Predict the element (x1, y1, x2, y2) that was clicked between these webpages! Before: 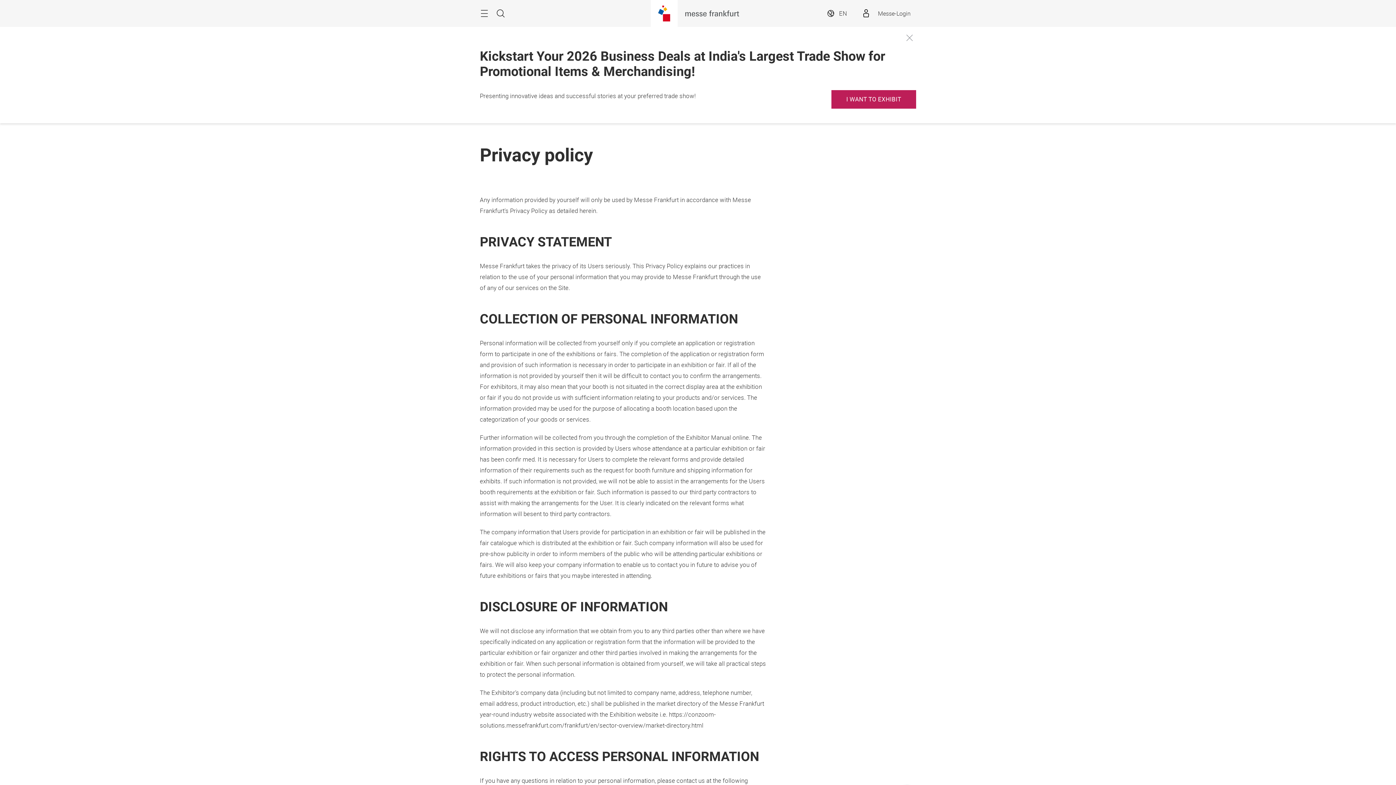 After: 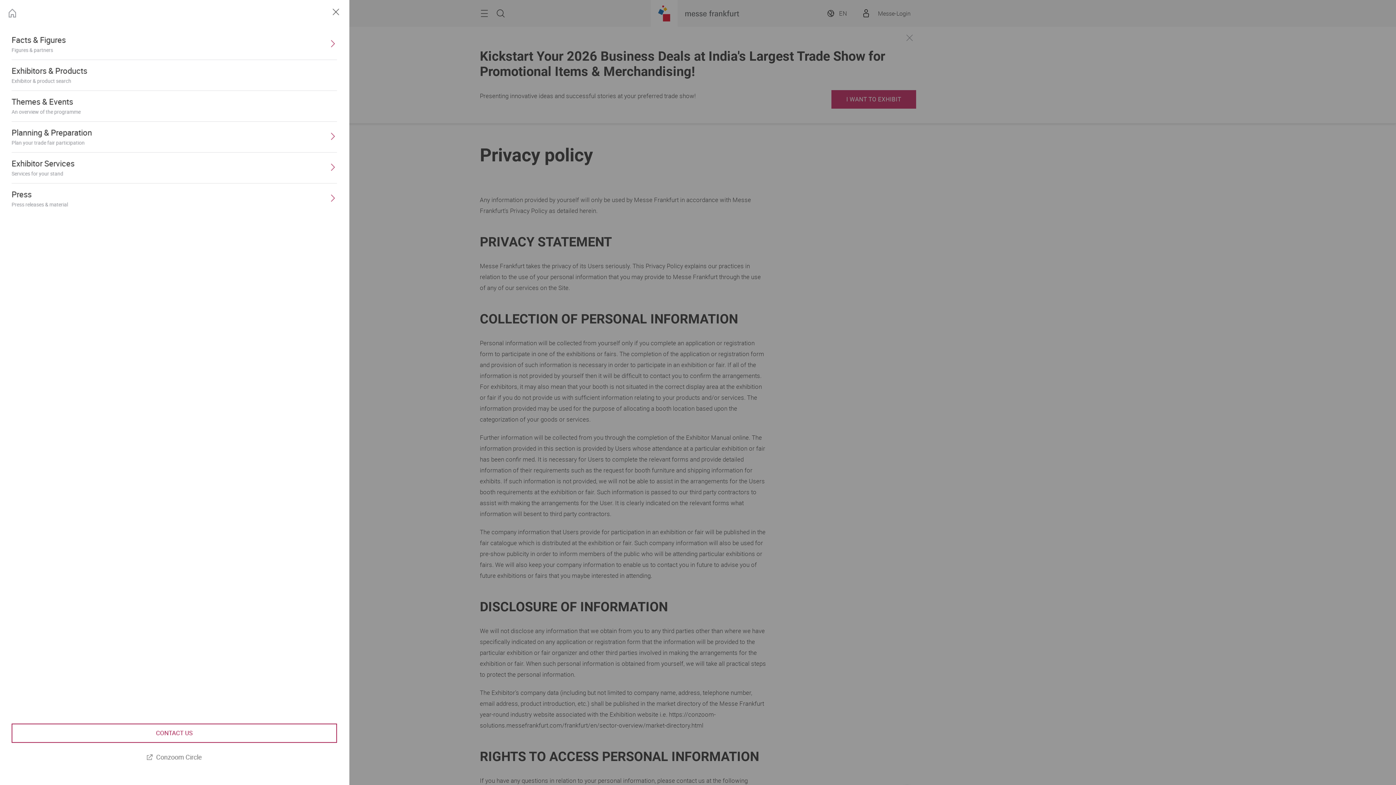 Action: bbox: (480, 6, 492, 20) label: Menu